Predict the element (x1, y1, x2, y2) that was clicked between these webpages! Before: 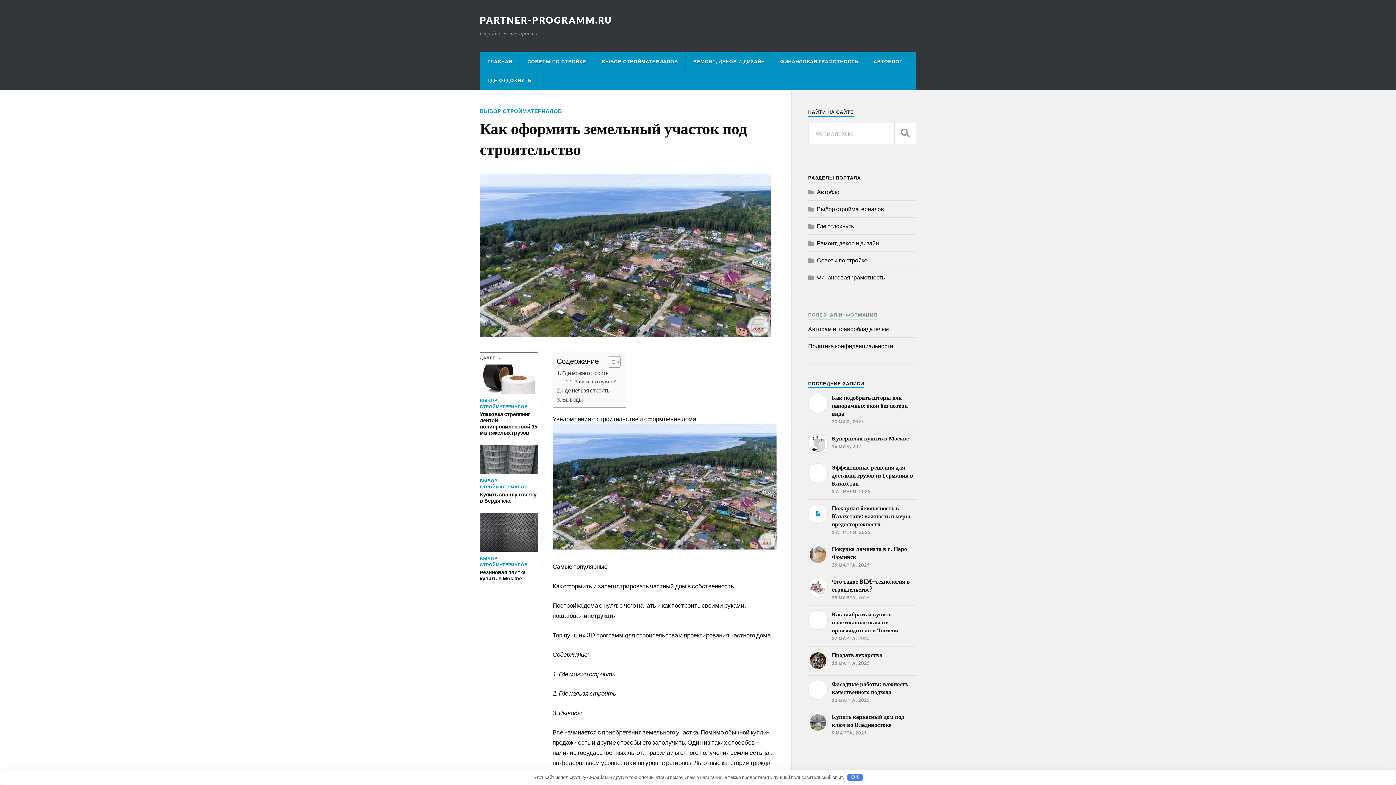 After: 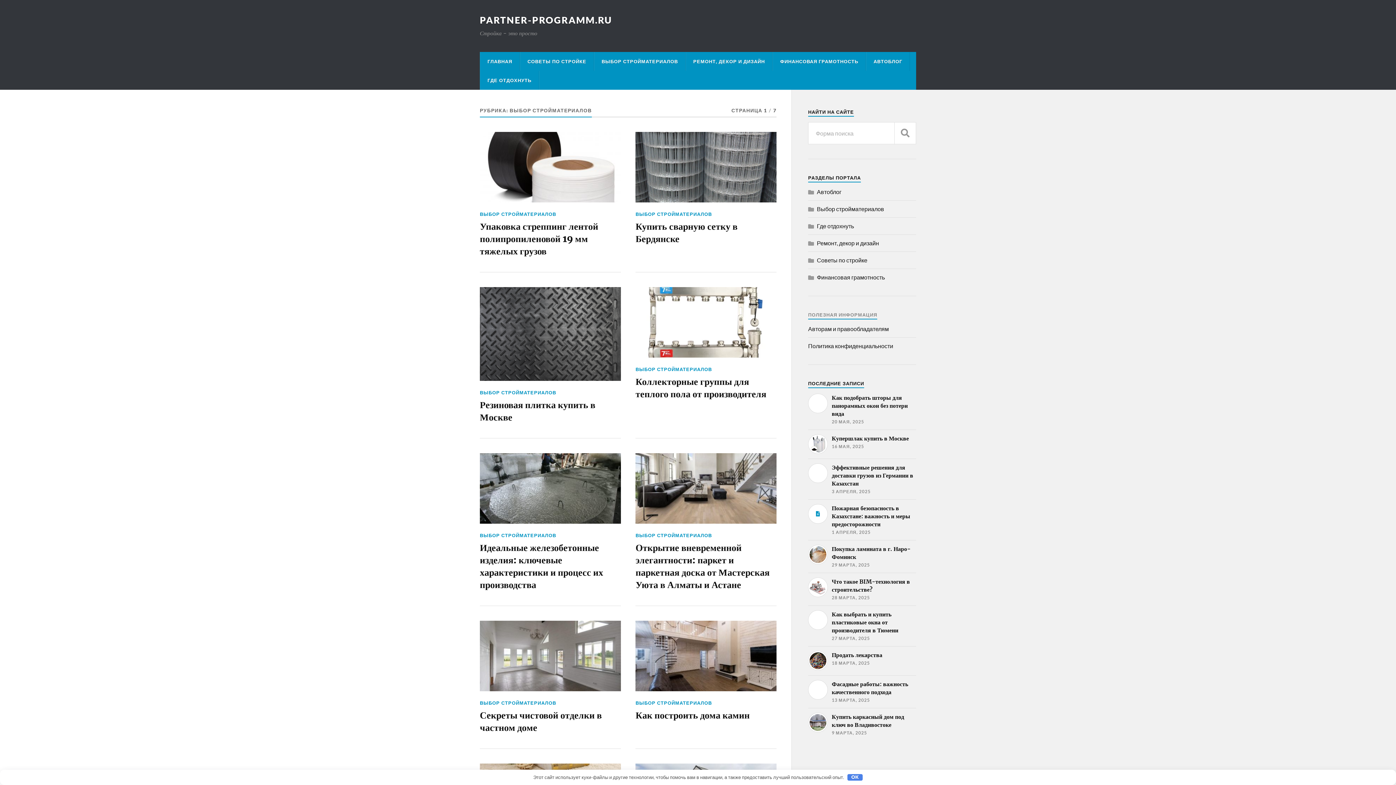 Action: bbox: (817, 205, 884, 212) label: Выбор стройматериалов